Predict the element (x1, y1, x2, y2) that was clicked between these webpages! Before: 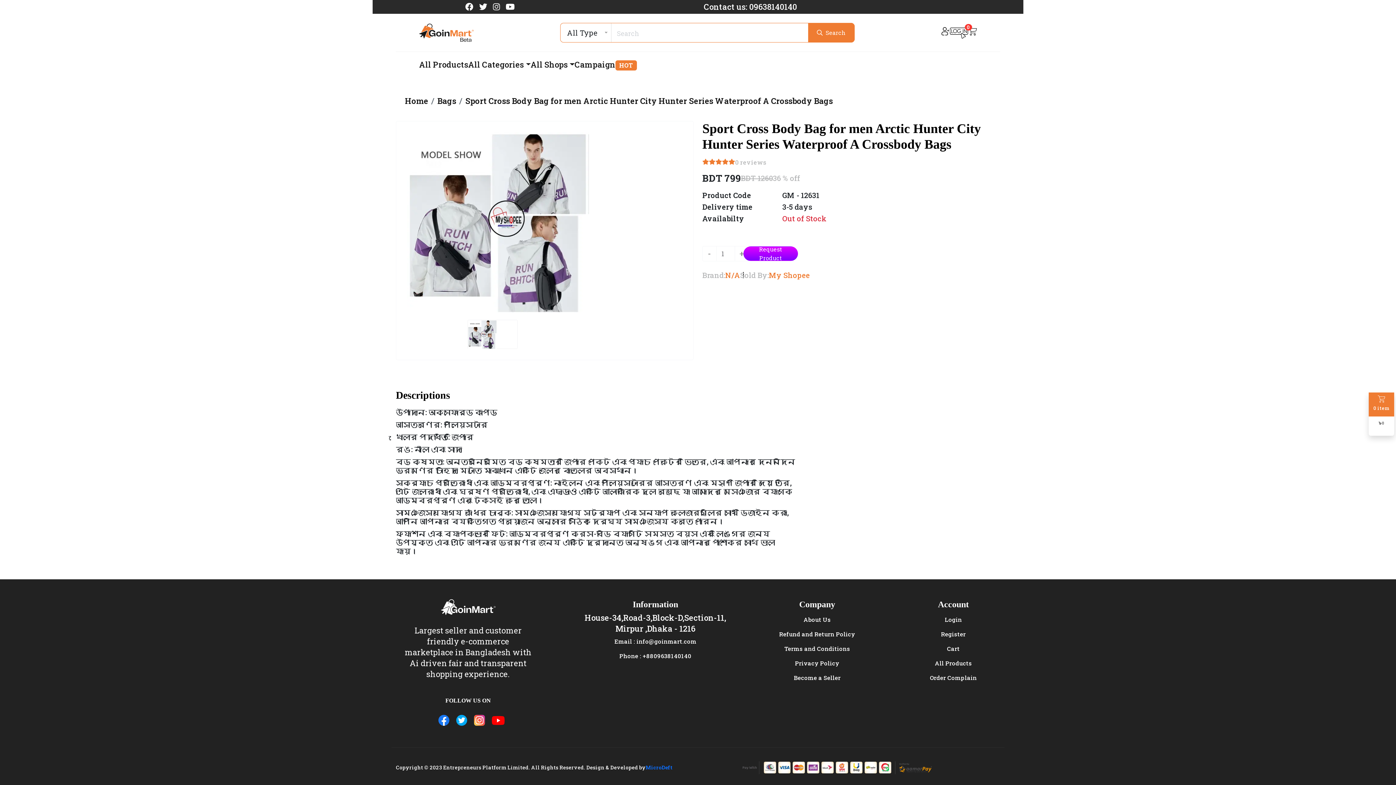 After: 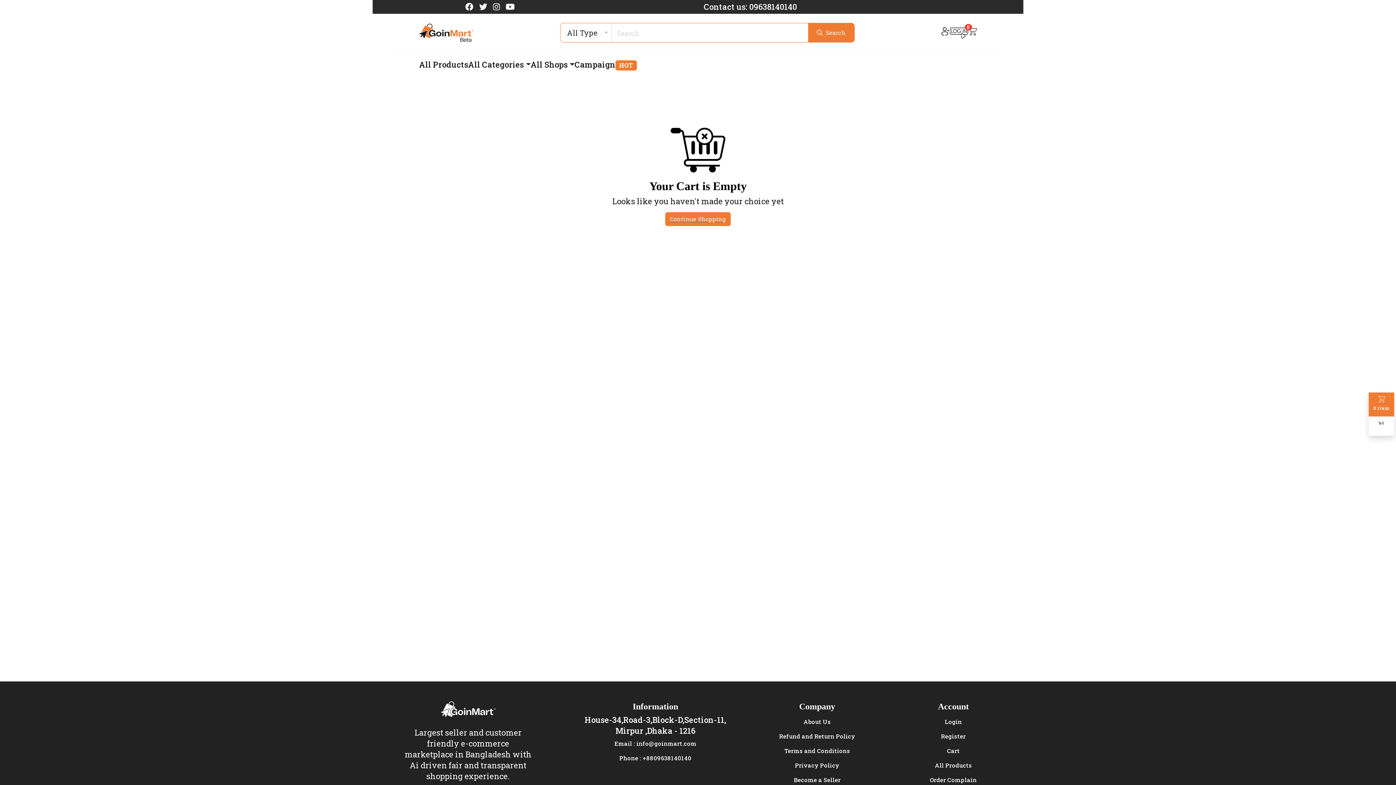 Action: label: Cart bbox: (906, 641, 1000, 656)